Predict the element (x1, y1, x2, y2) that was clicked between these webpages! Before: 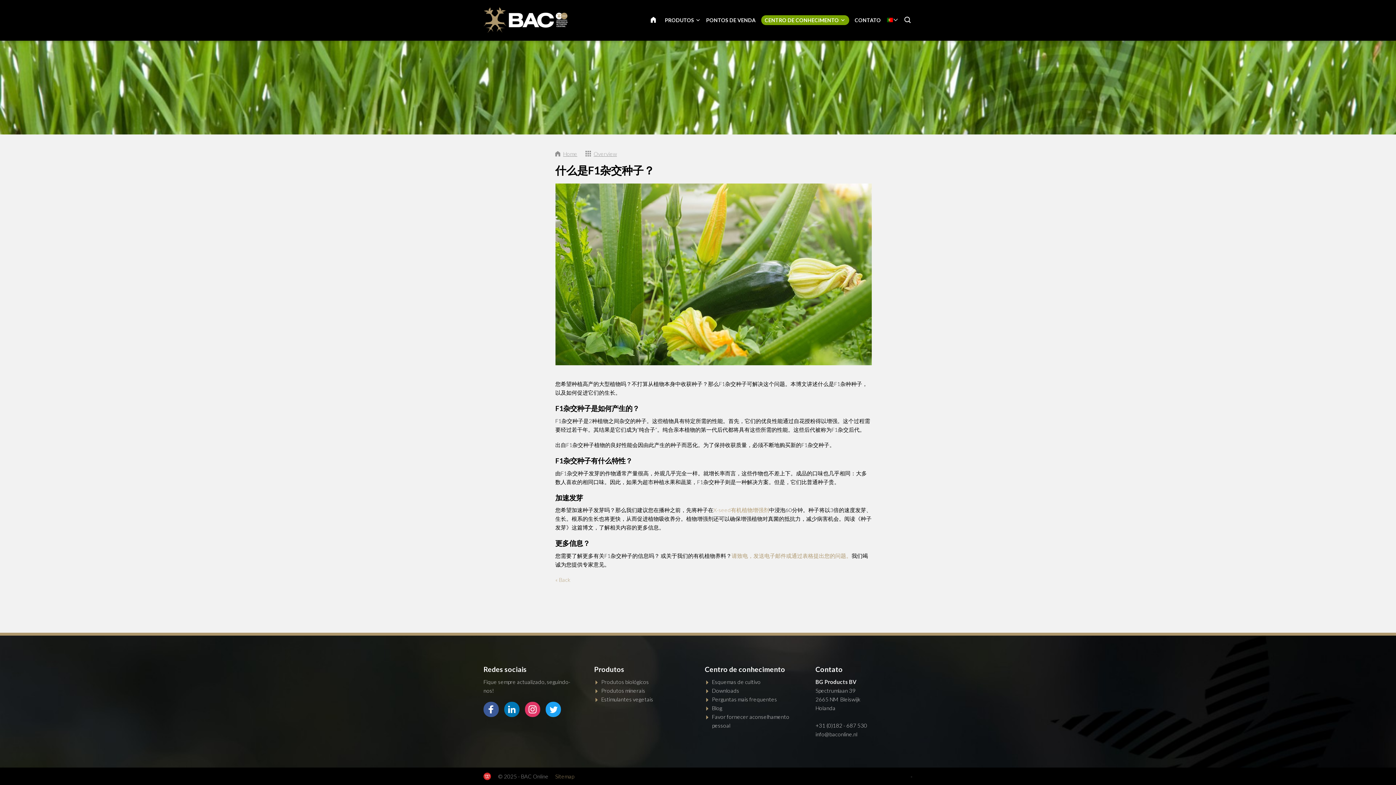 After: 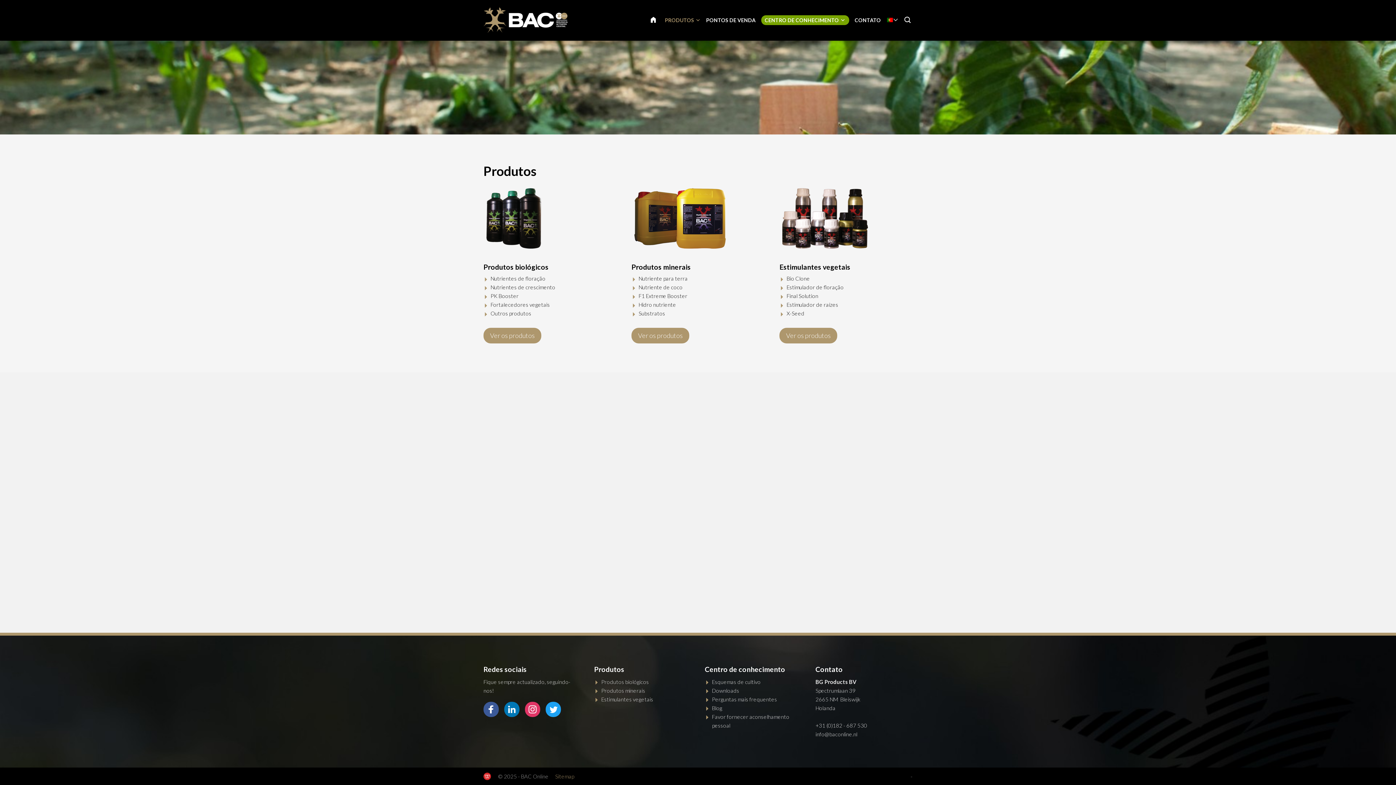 Action: bbox: (665, 17, 700, 23) label: PRODUTOS